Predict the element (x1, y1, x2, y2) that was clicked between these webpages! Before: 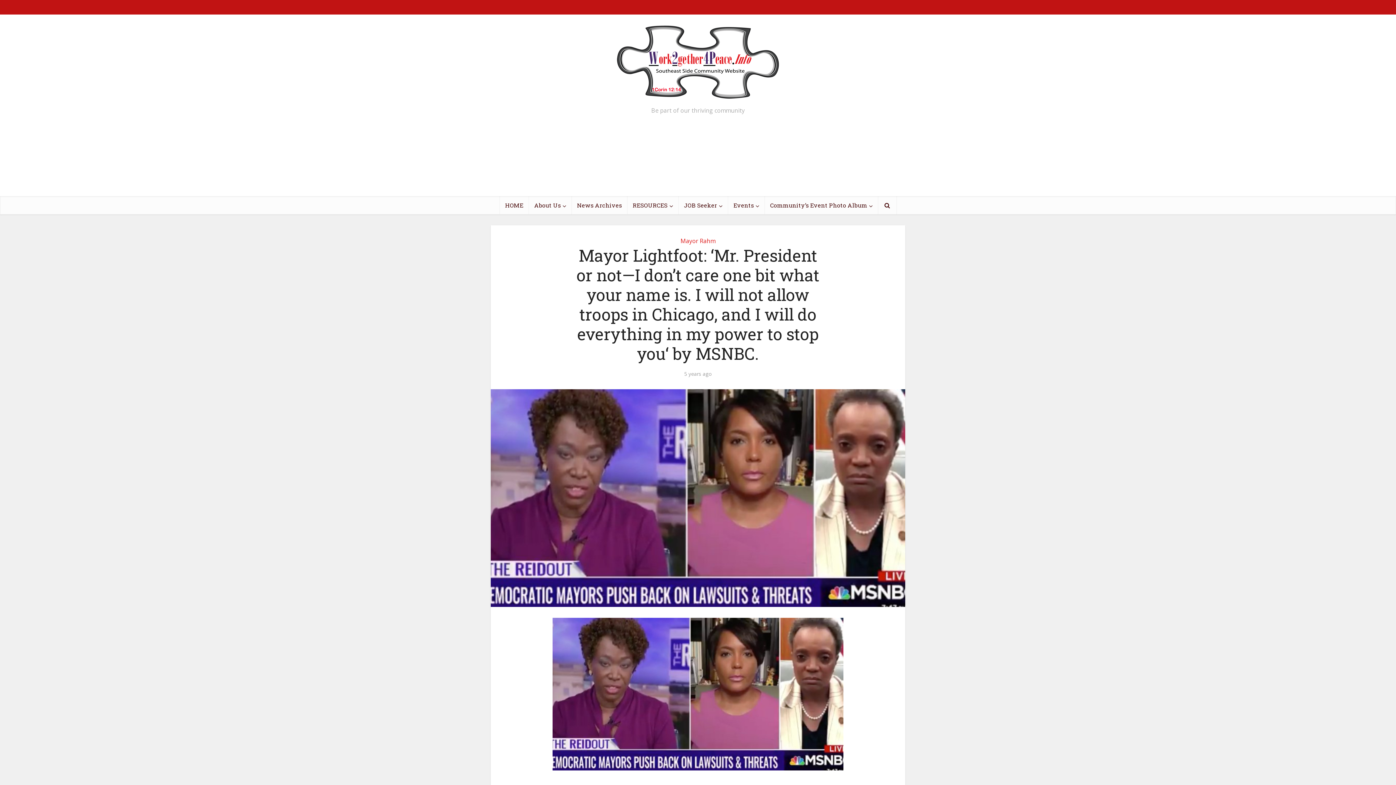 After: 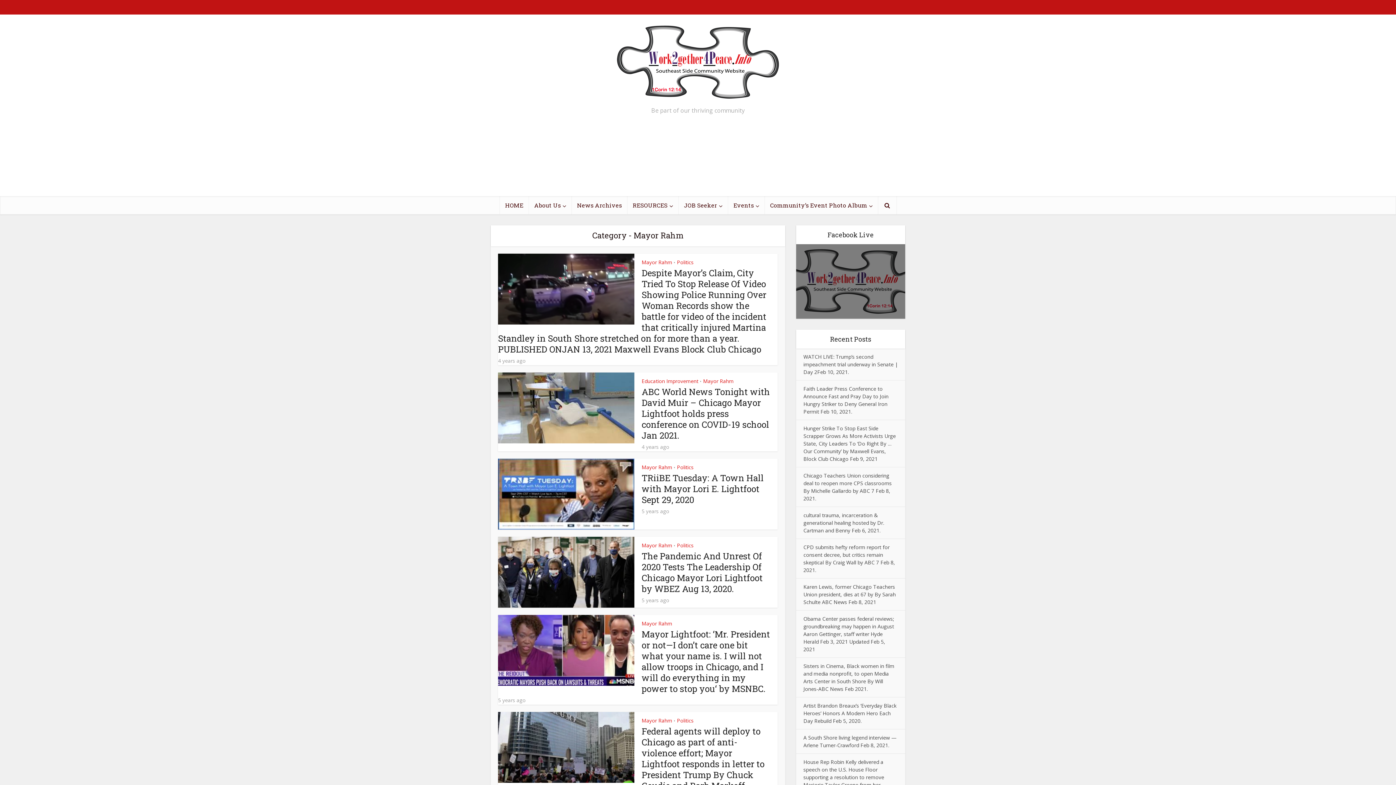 Action: bbox: (680, 237, 715, 245) label: Mayor Rahm